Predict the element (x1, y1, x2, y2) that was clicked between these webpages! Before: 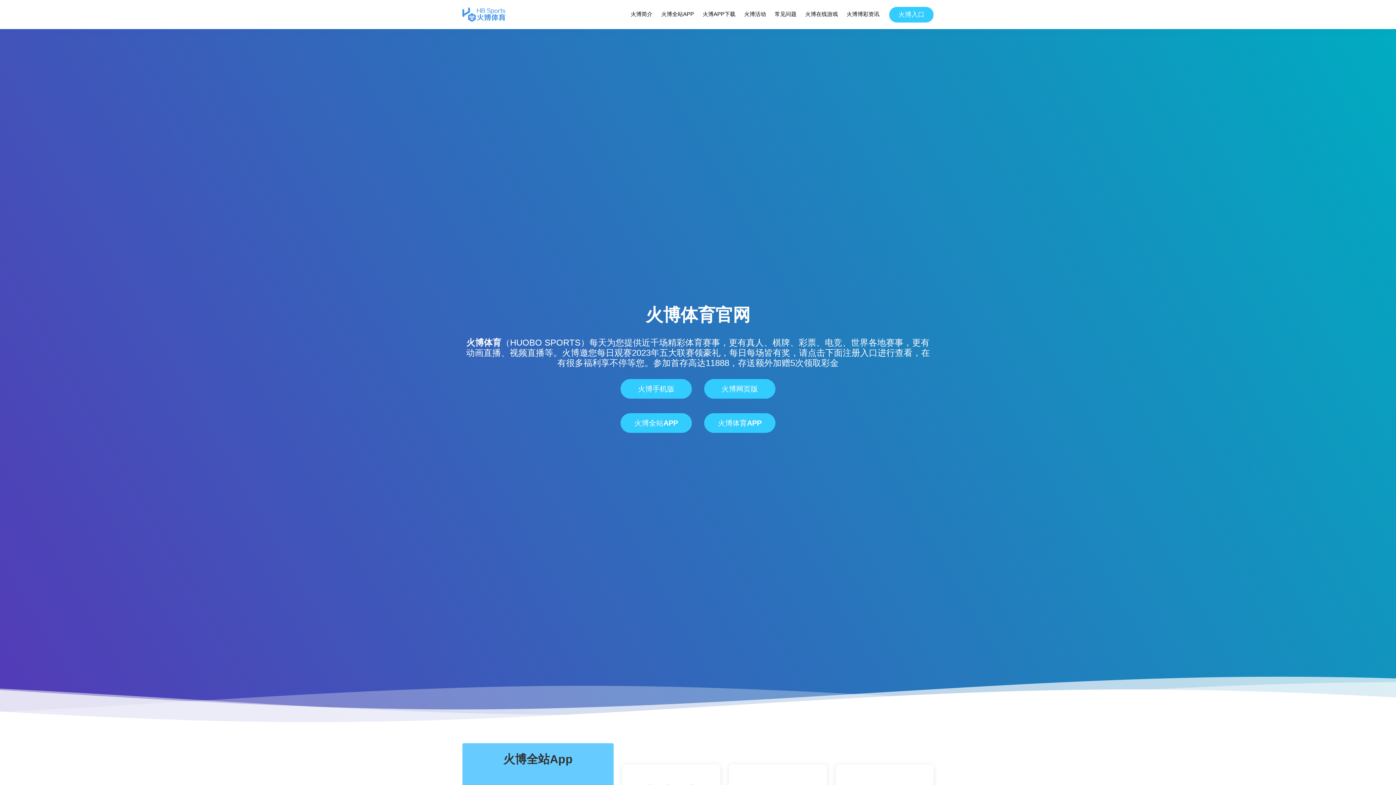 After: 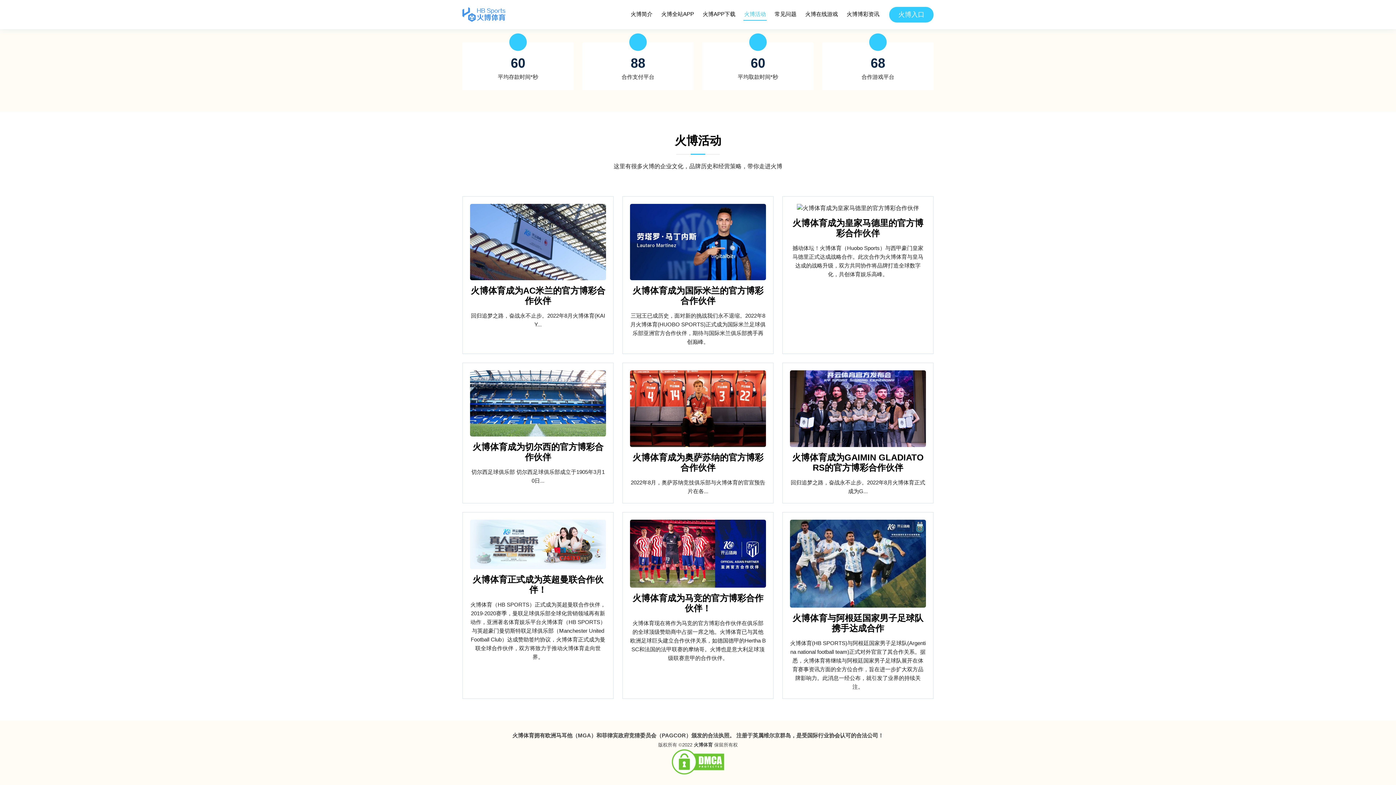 Action: bbox: (743, 8, 766, 20) label: 火博活动